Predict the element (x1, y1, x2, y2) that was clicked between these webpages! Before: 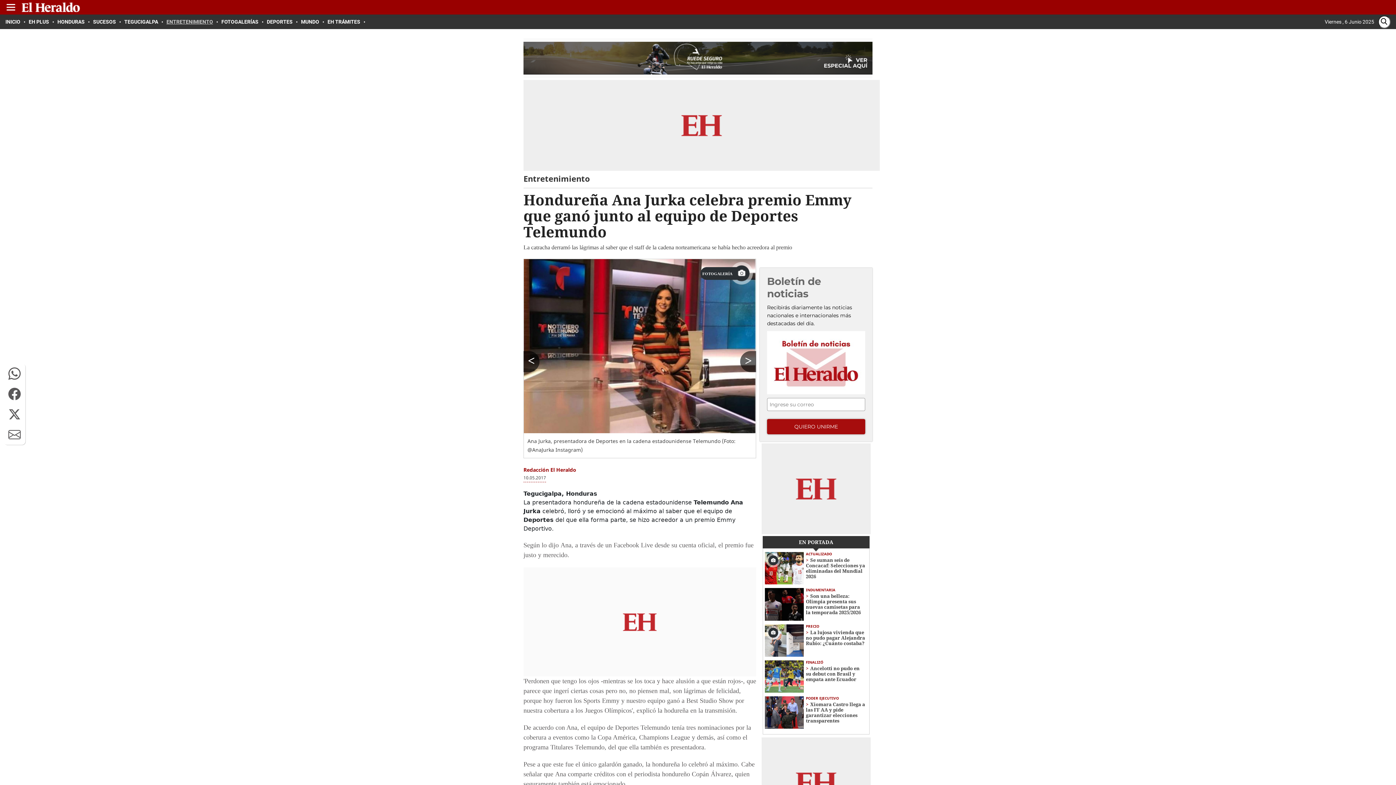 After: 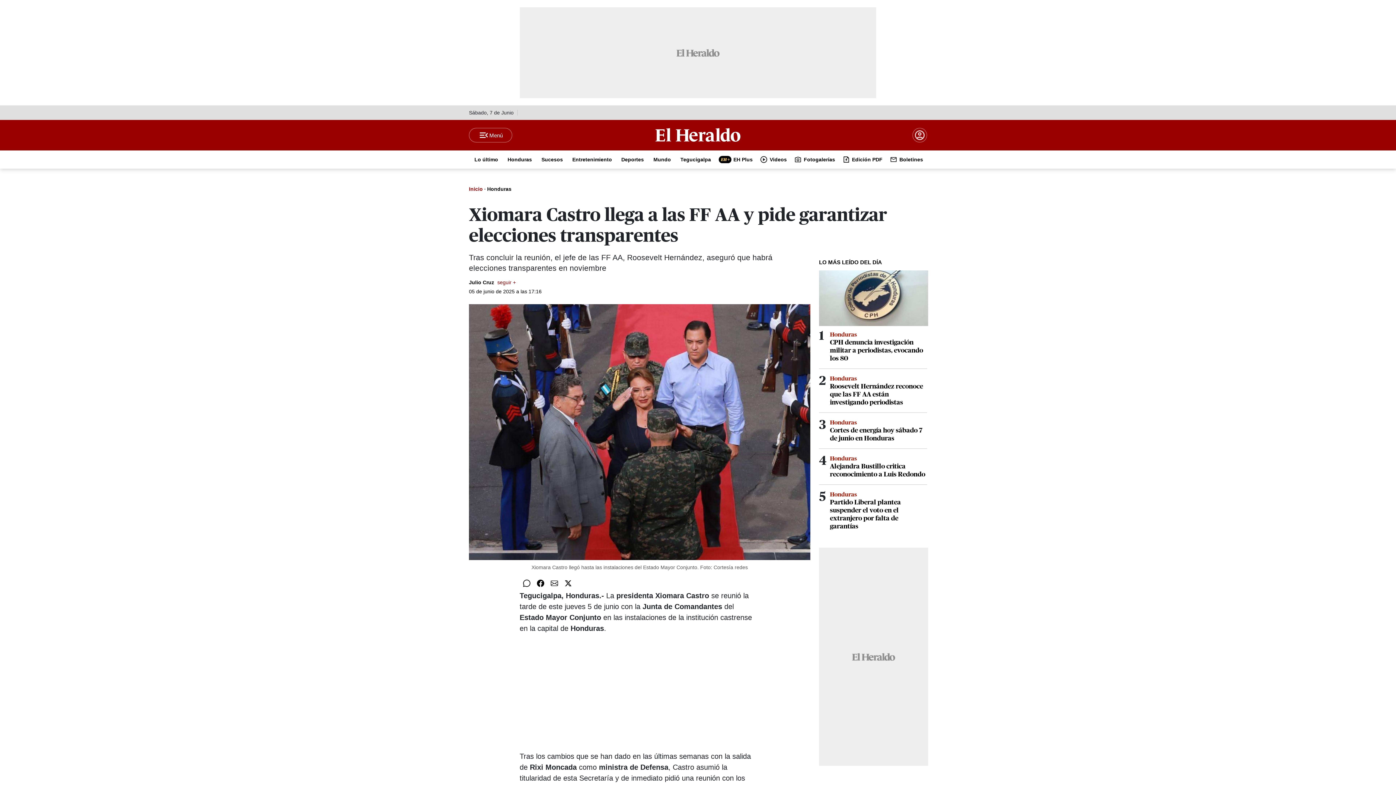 Action: label: Xiomara Castro llega a las FF AA y pide garantizar elecciones transparentes bbox: (806, 702, 865, 724)